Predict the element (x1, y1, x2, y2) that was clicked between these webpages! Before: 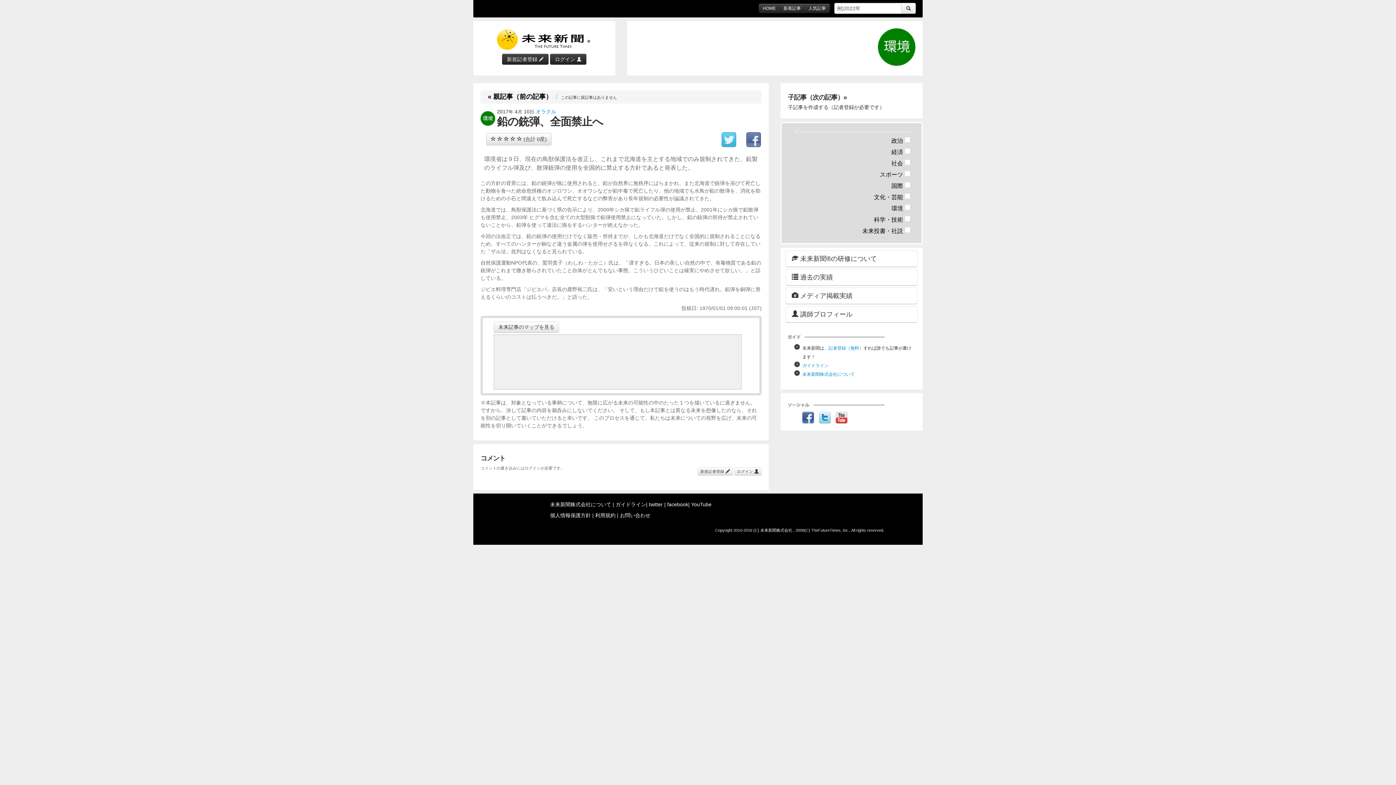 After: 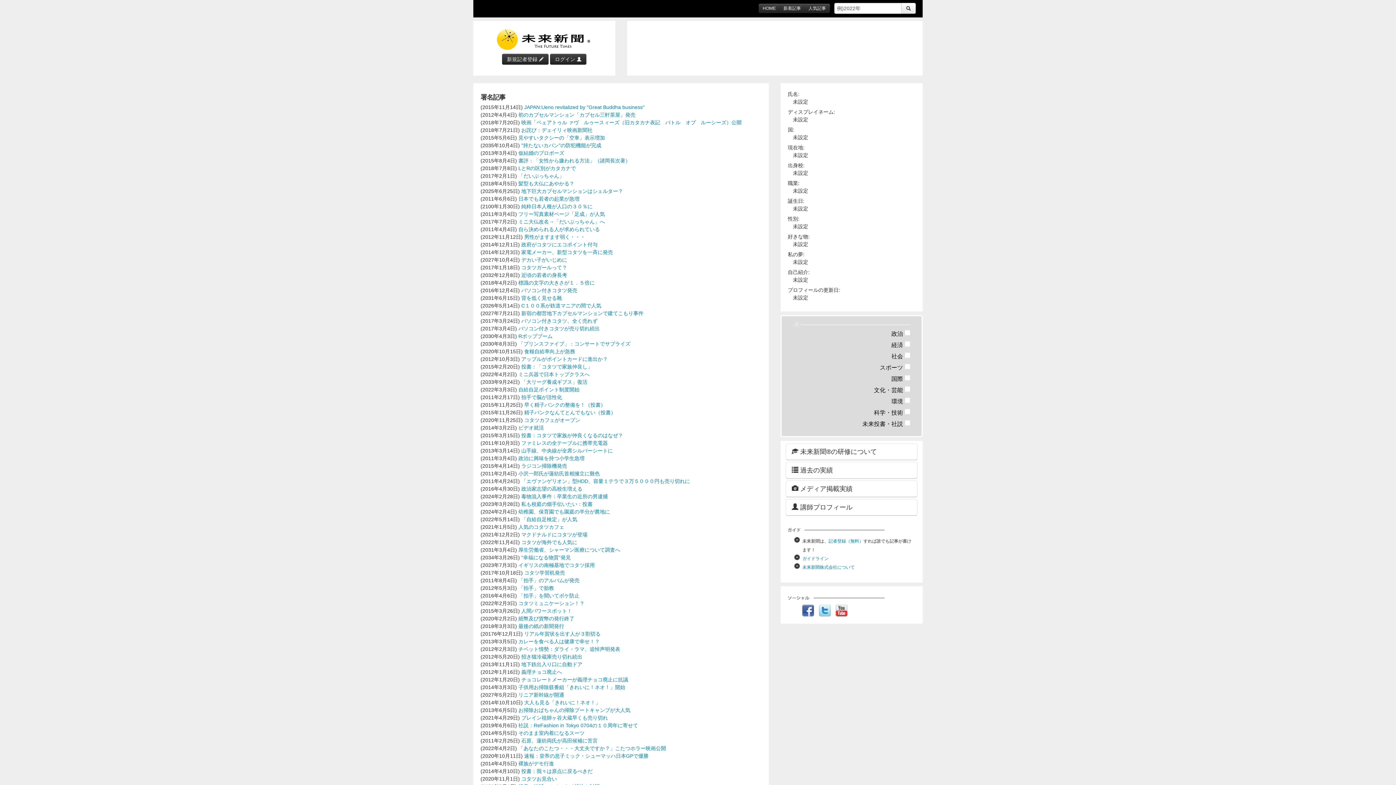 Action: bbox: (536, 108, 556, 114) label: オラクル